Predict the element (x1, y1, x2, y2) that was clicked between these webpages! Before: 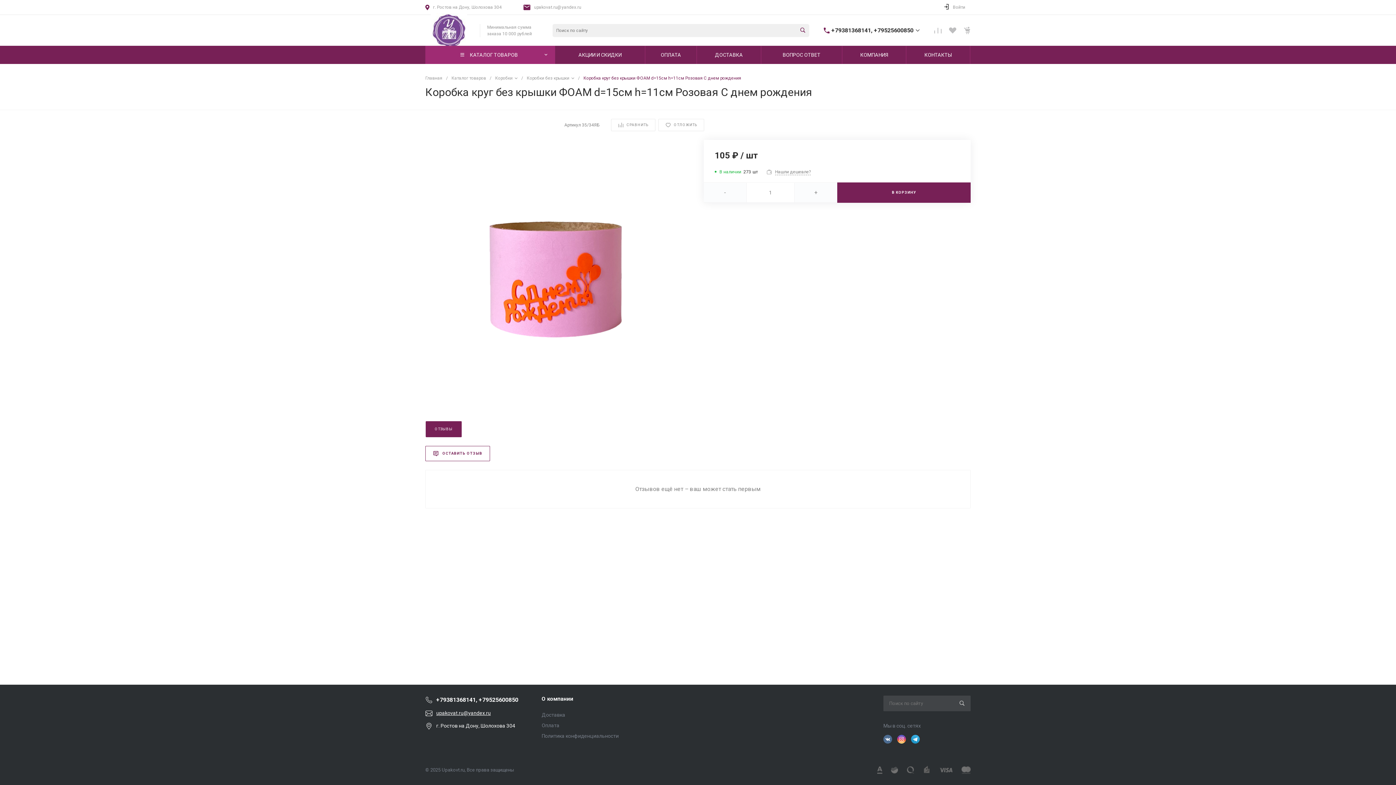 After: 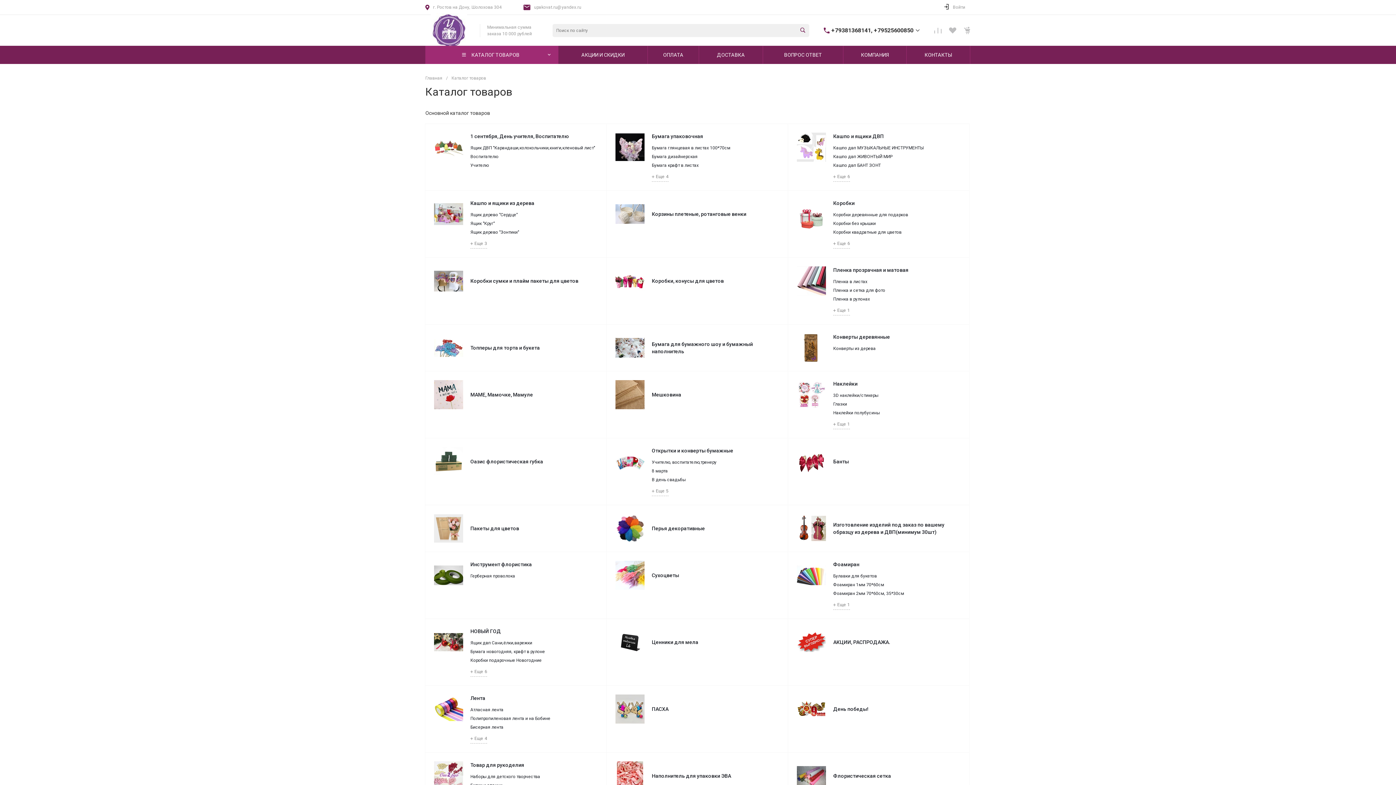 Action: bbox: (451, 75, 486, 80) label: Каталог товаров